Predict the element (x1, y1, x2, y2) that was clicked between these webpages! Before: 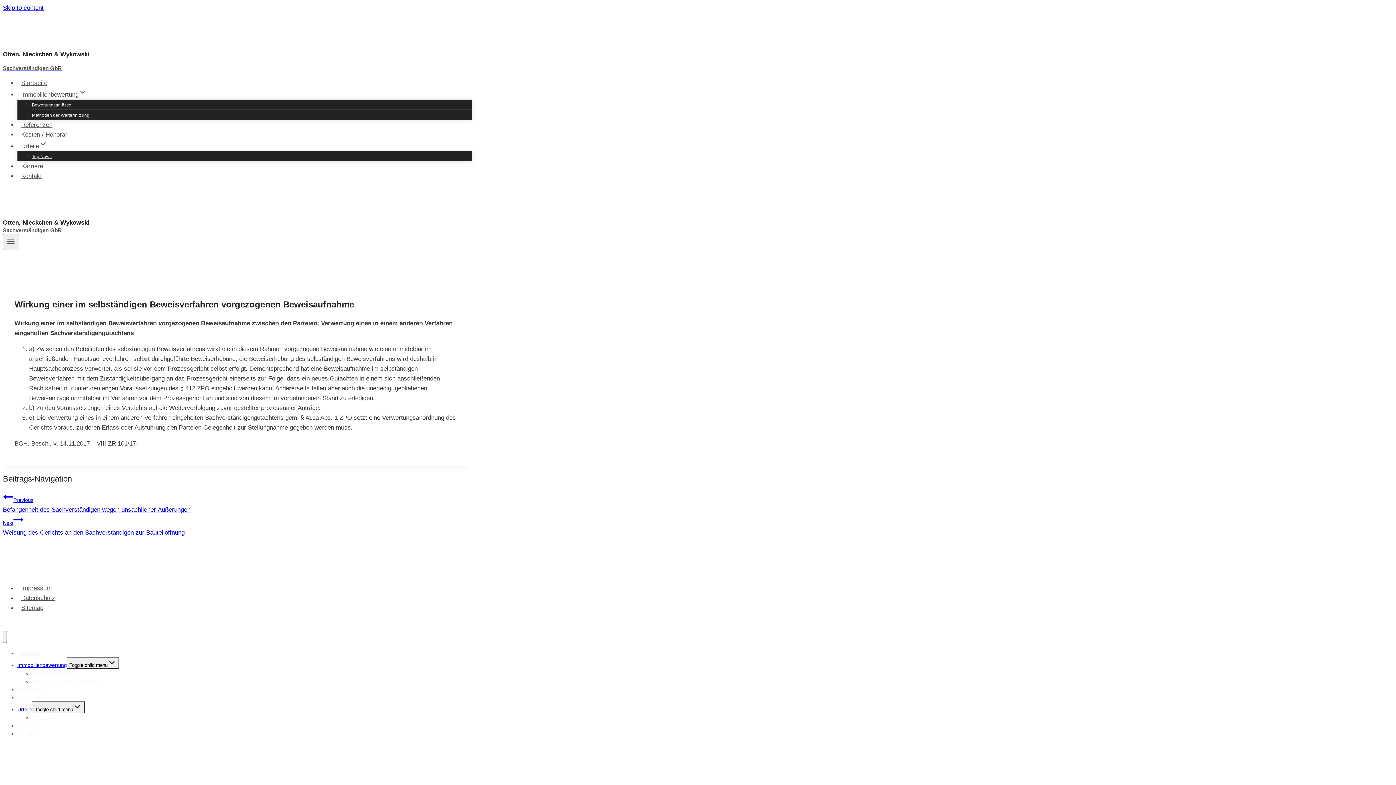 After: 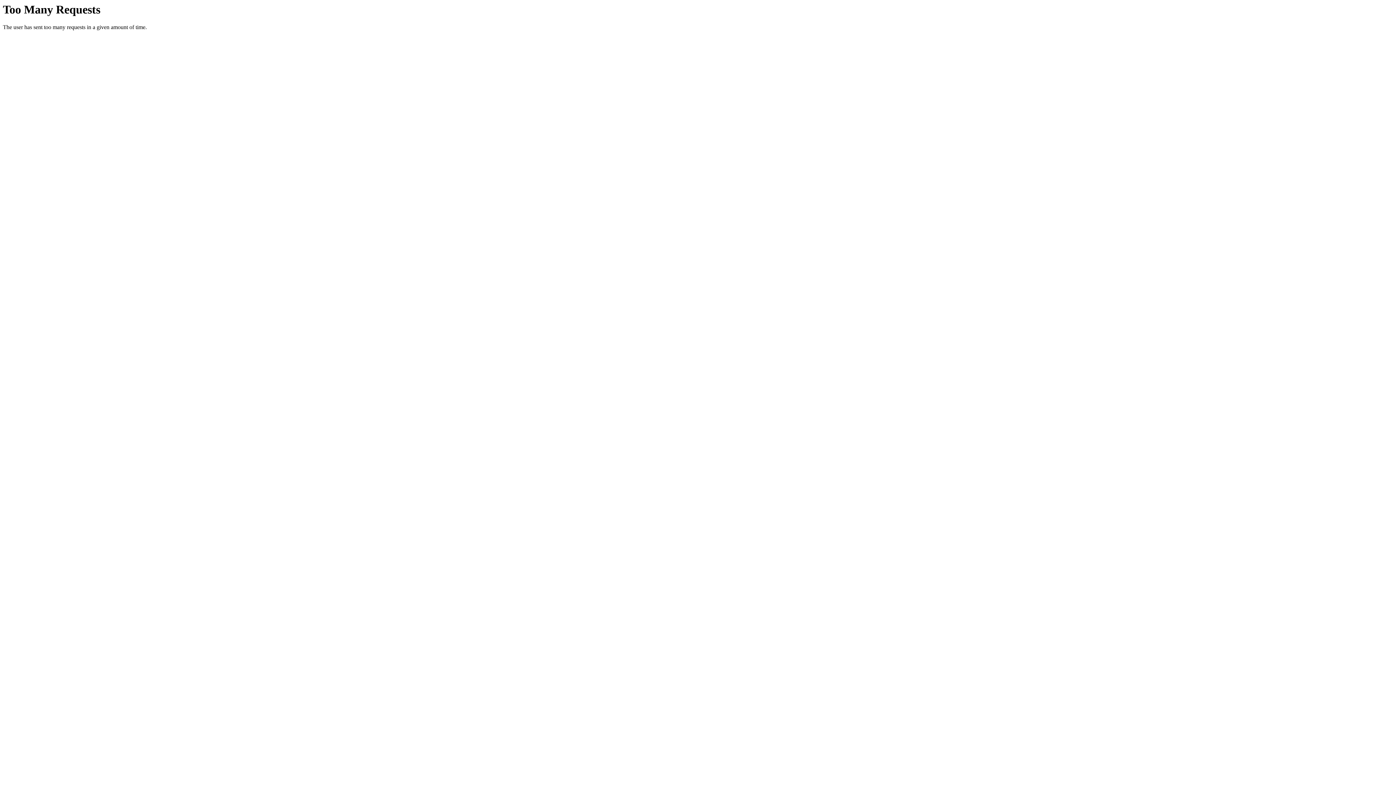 Action: label: Kontakt bbox: (17, 726, 34, 742)